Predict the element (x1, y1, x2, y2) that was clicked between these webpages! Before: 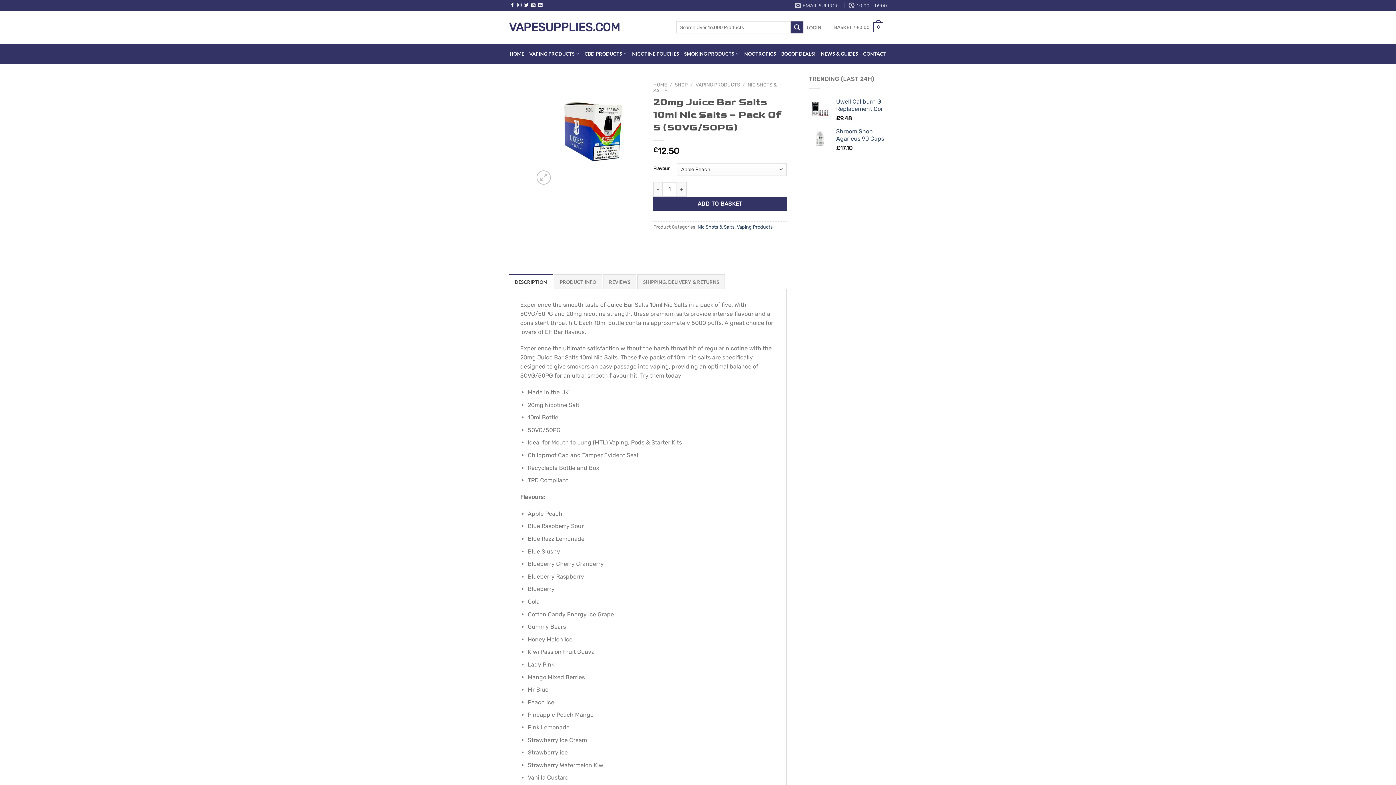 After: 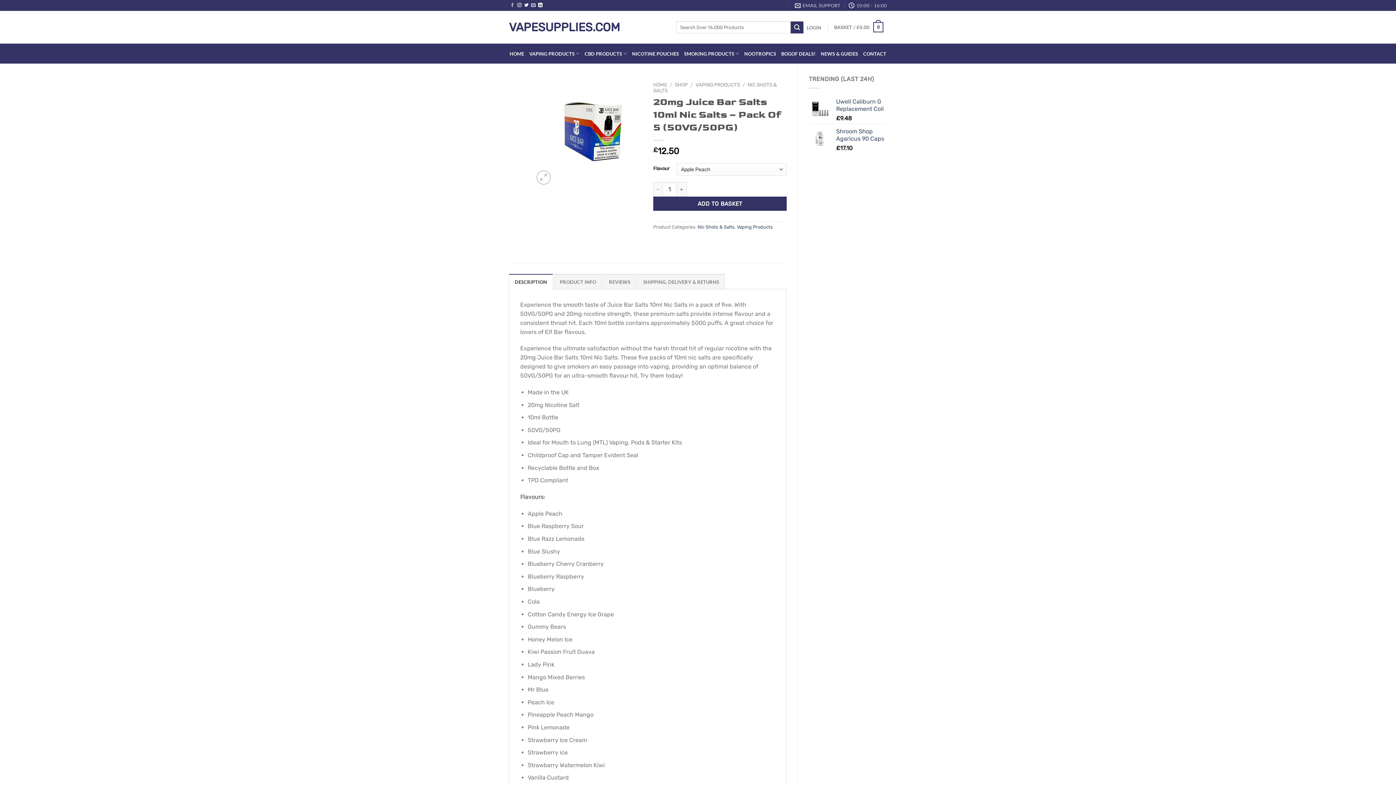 Action: label: Follow on Facebook bbox: (510, 2, 514, 7)